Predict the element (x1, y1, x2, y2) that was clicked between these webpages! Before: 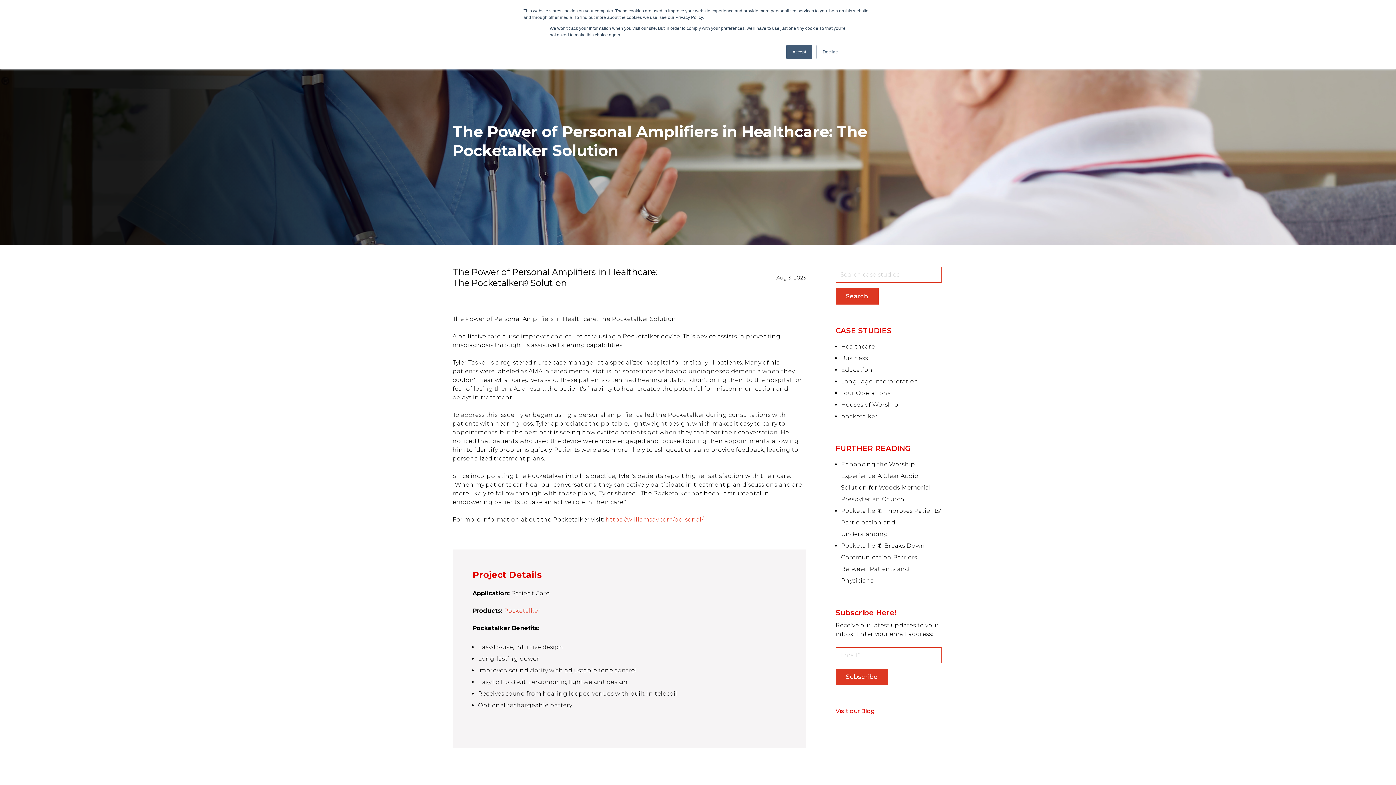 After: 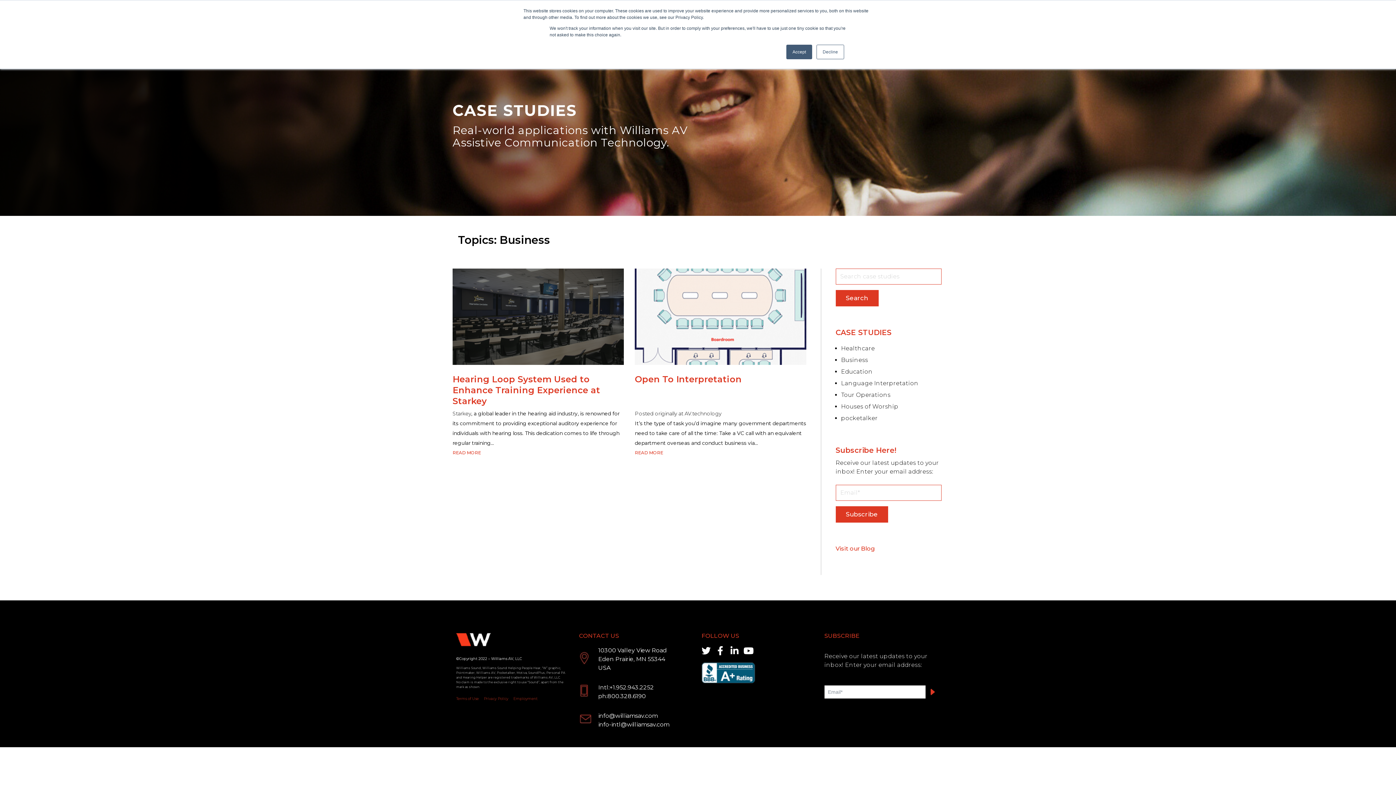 Action: bbox: (841, 354, 868, 361) label: Business